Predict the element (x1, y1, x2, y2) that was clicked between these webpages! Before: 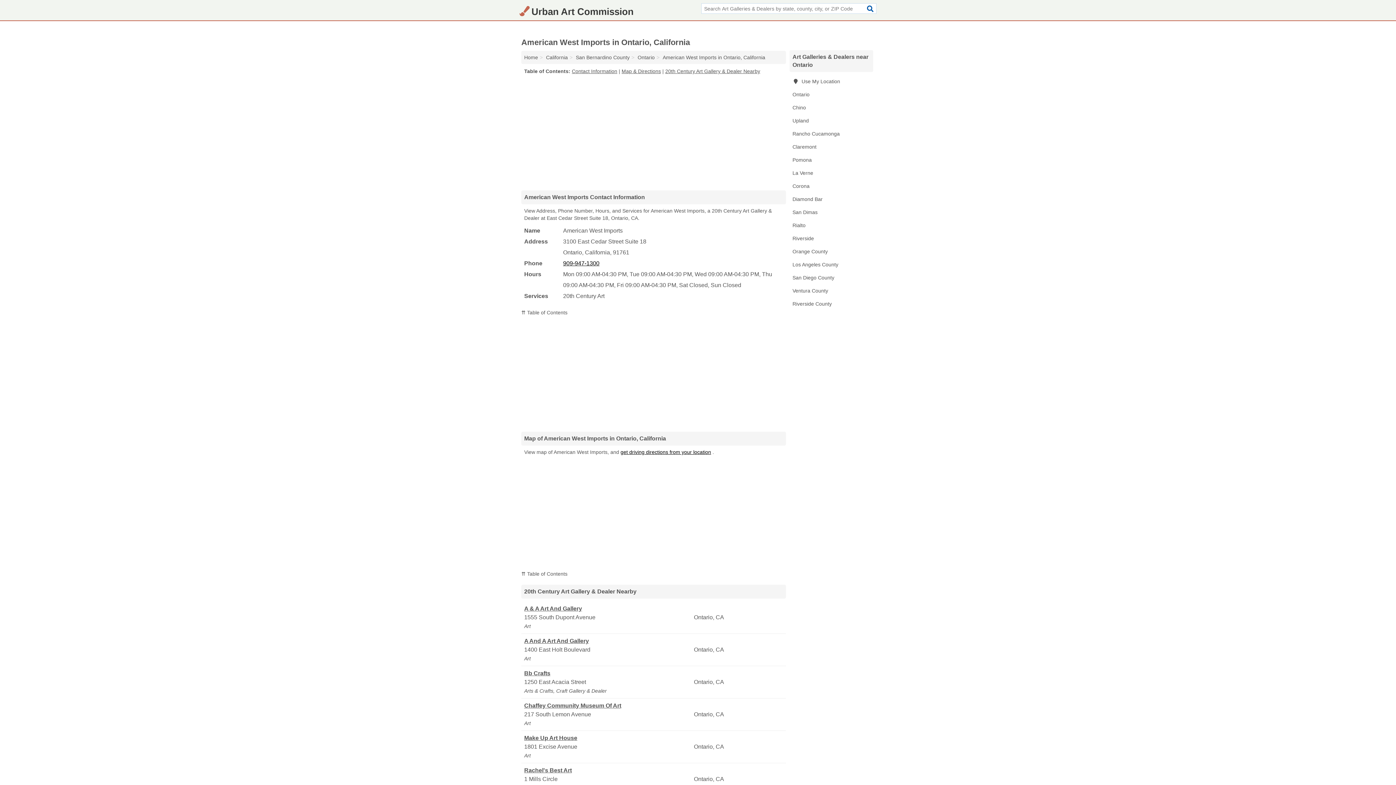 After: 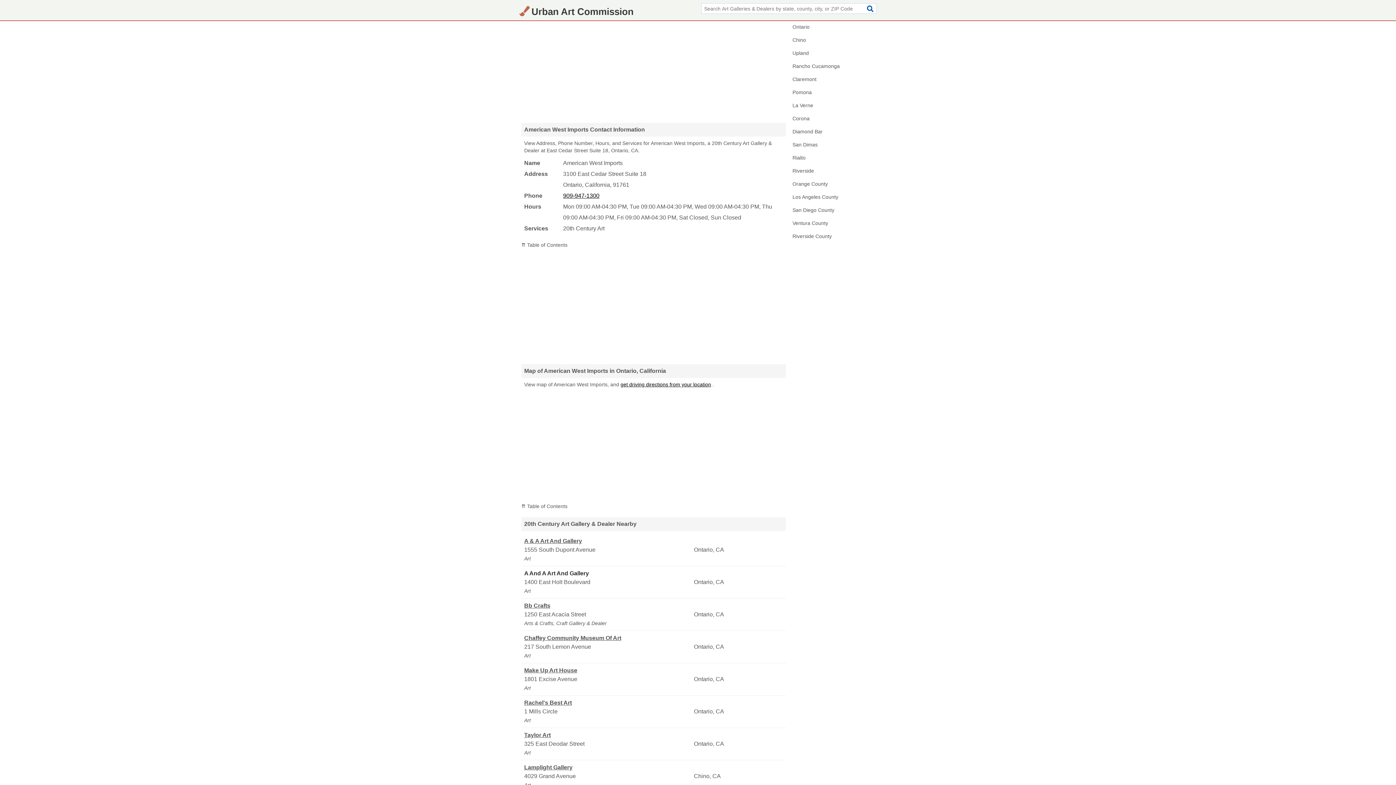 Action: bbox: (521, 571, 567, 577) label: ⇈ Table of Contents